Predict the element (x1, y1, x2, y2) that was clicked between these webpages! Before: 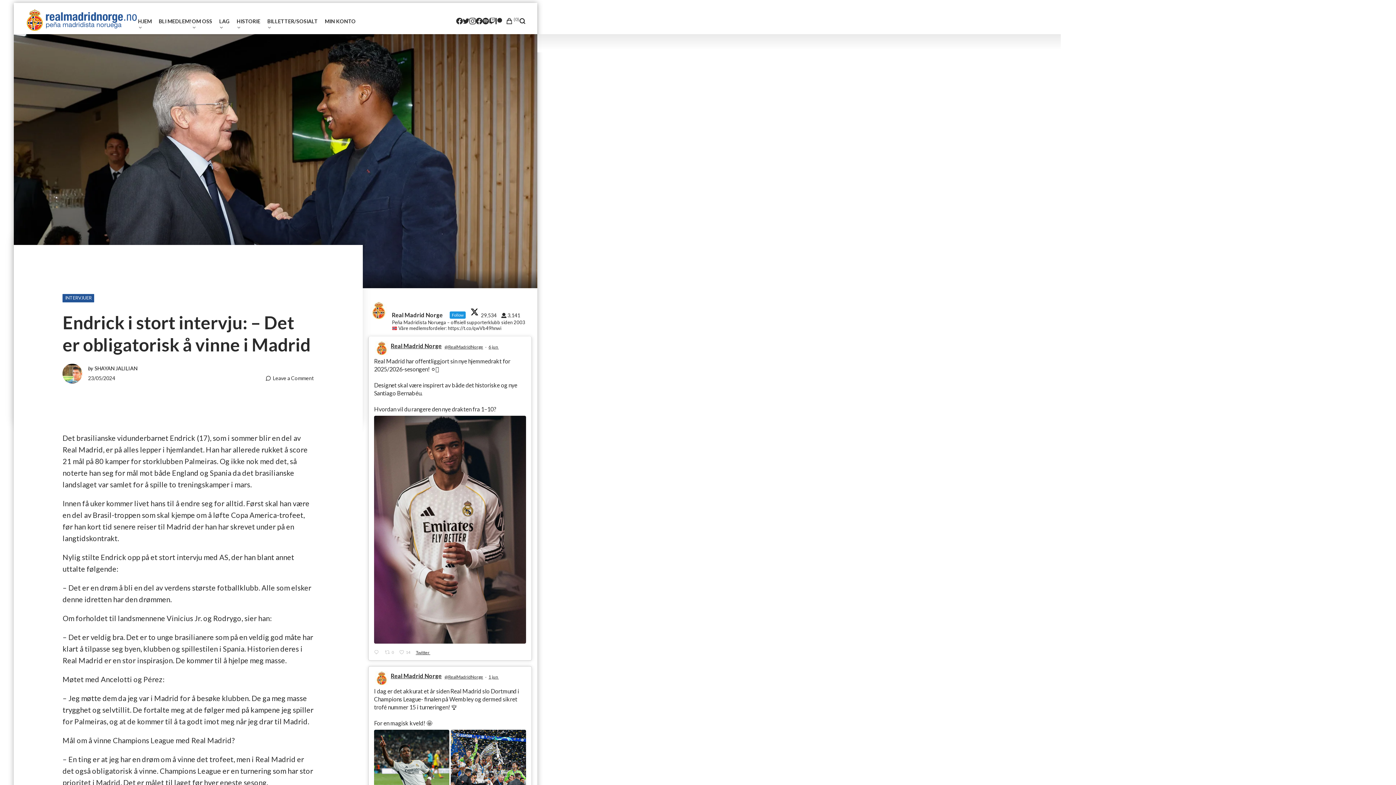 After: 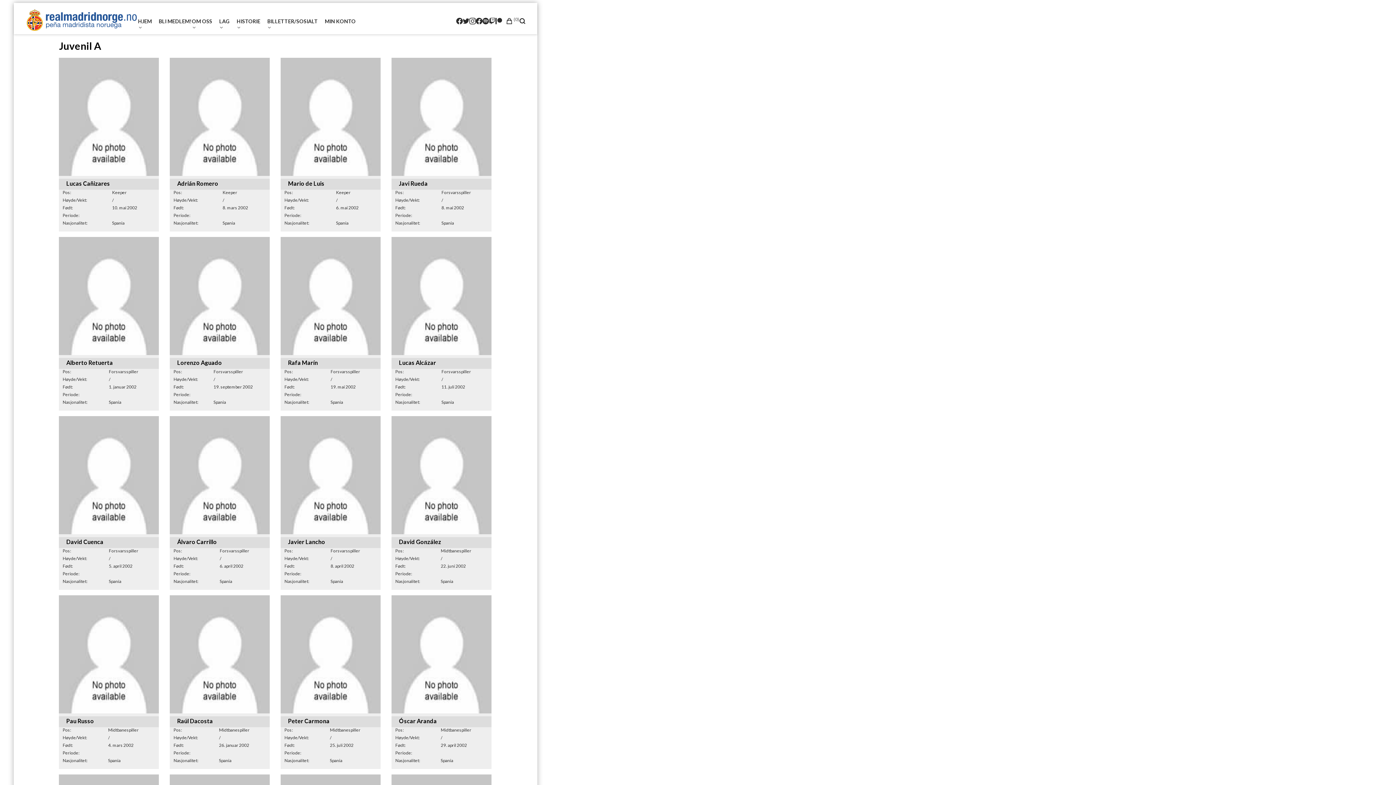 Action: bbox: (234, 148, 297, 156) label: JUVENIL A